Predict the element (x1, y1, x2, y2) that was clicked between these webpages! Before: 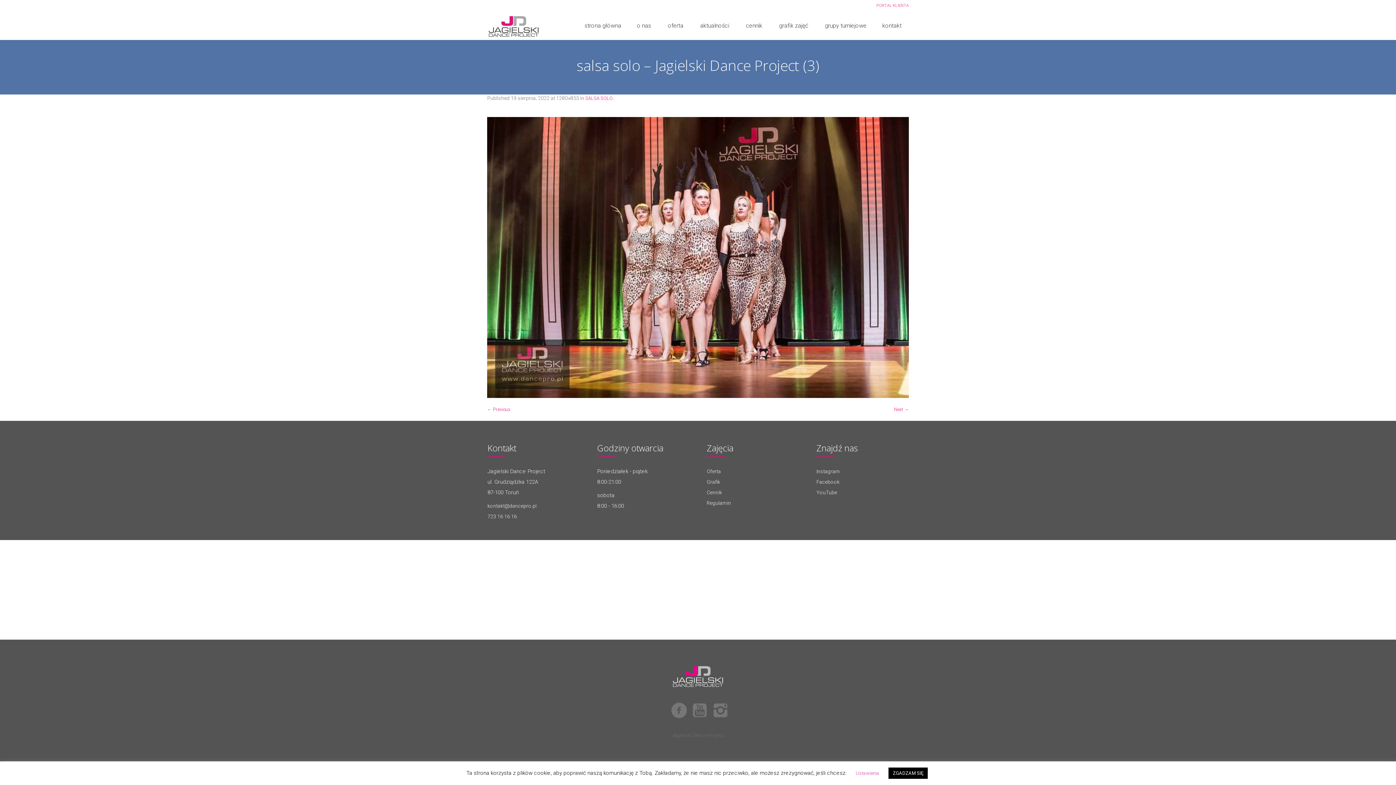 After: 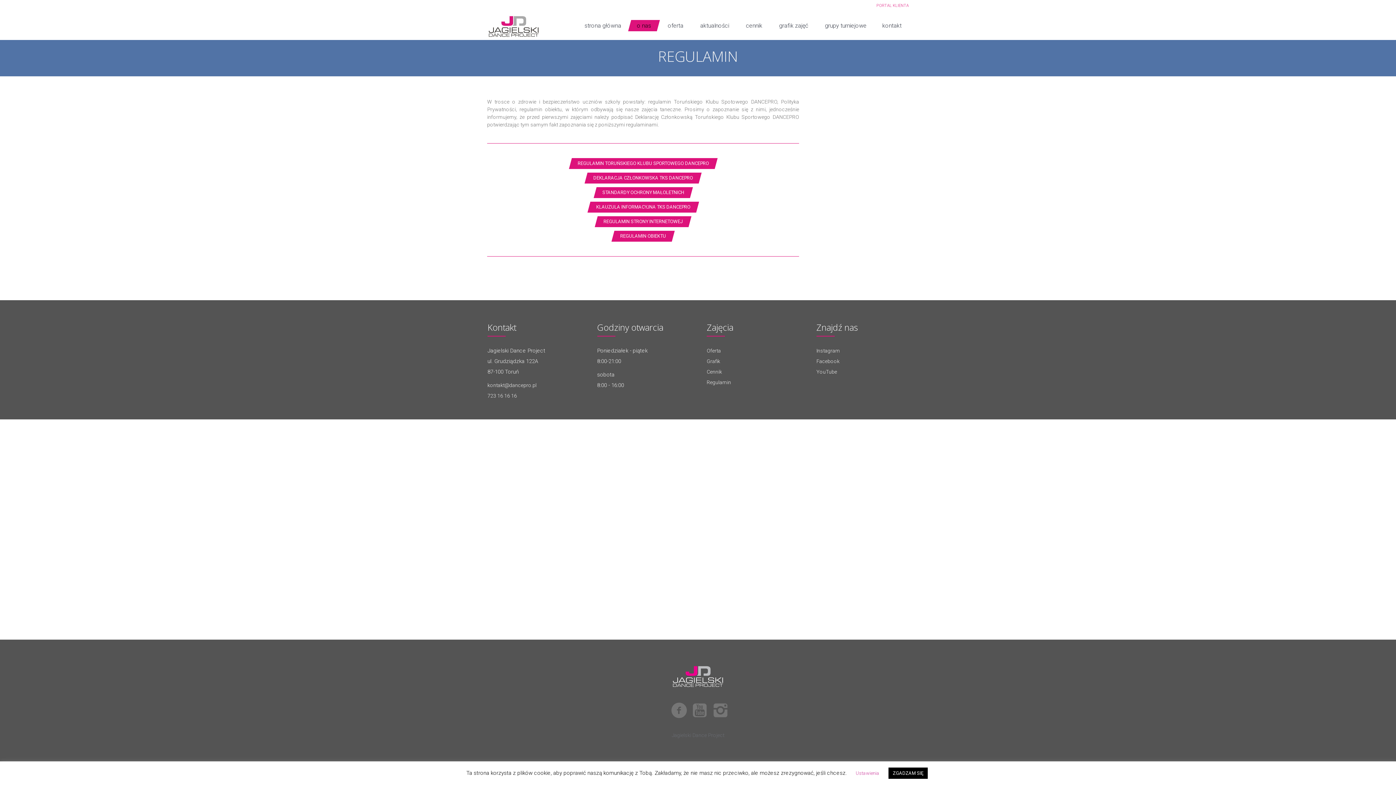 Action: label: Regulamin bbox: (706, 500, 731, 506)